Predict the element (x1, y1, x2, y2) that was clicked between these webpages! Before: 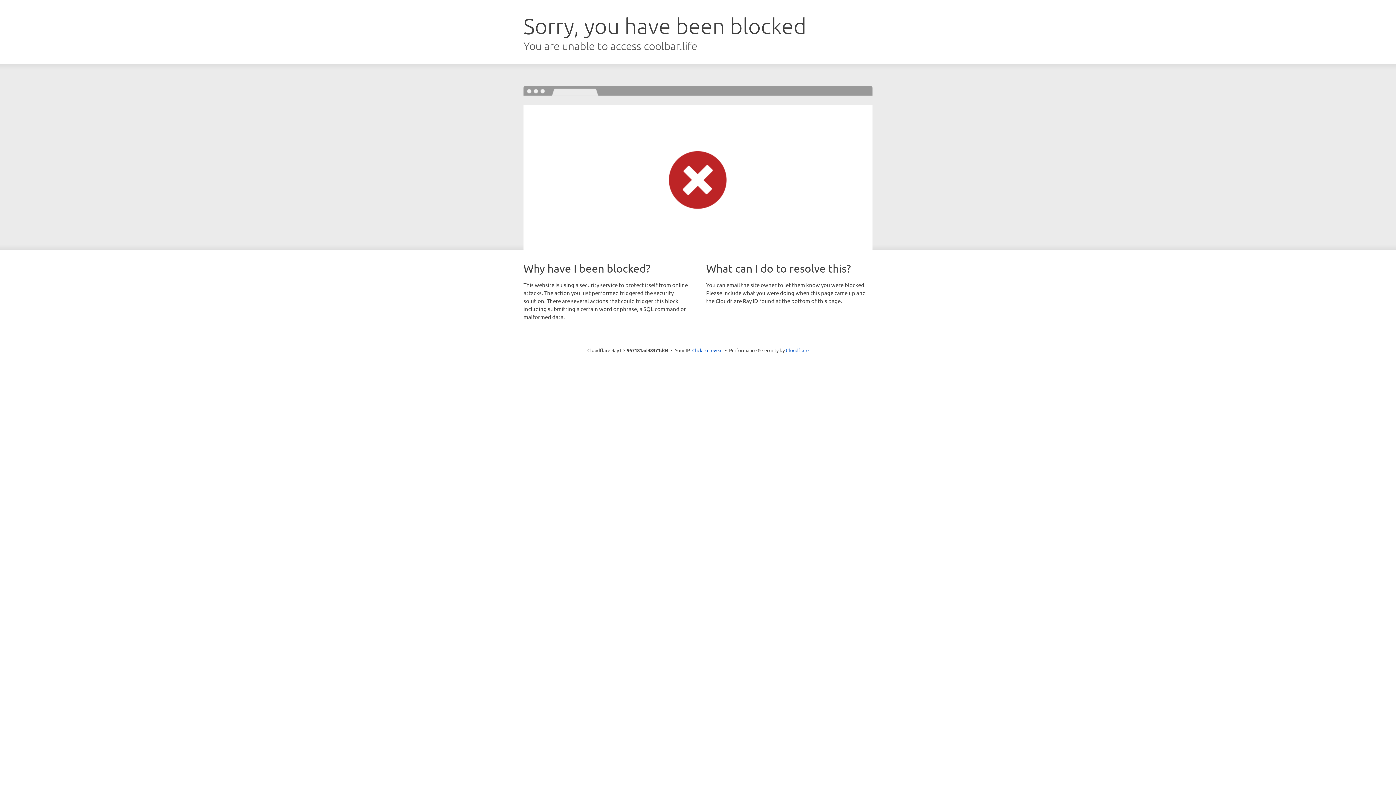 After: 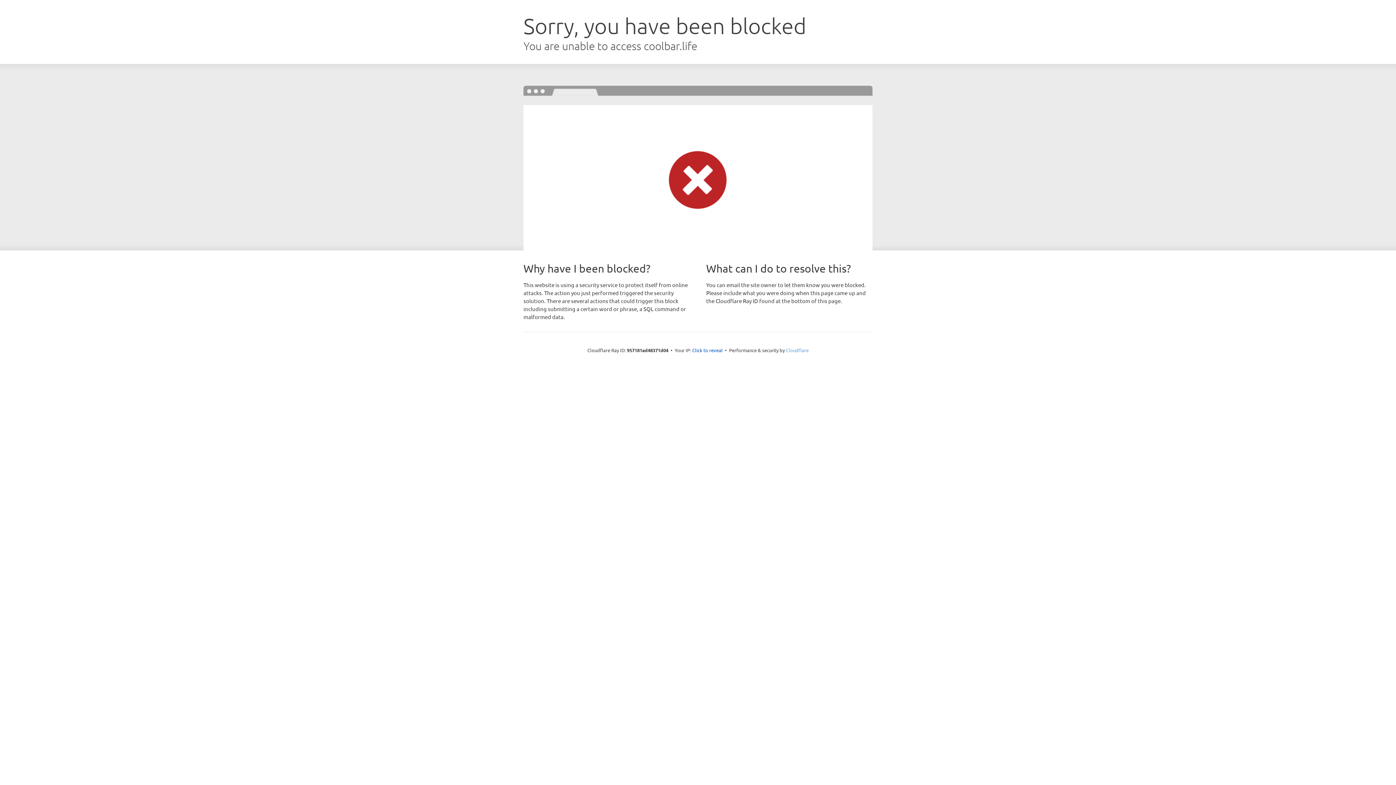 Action: bbox: (786, 347, 808, 353) label: Cloudflare